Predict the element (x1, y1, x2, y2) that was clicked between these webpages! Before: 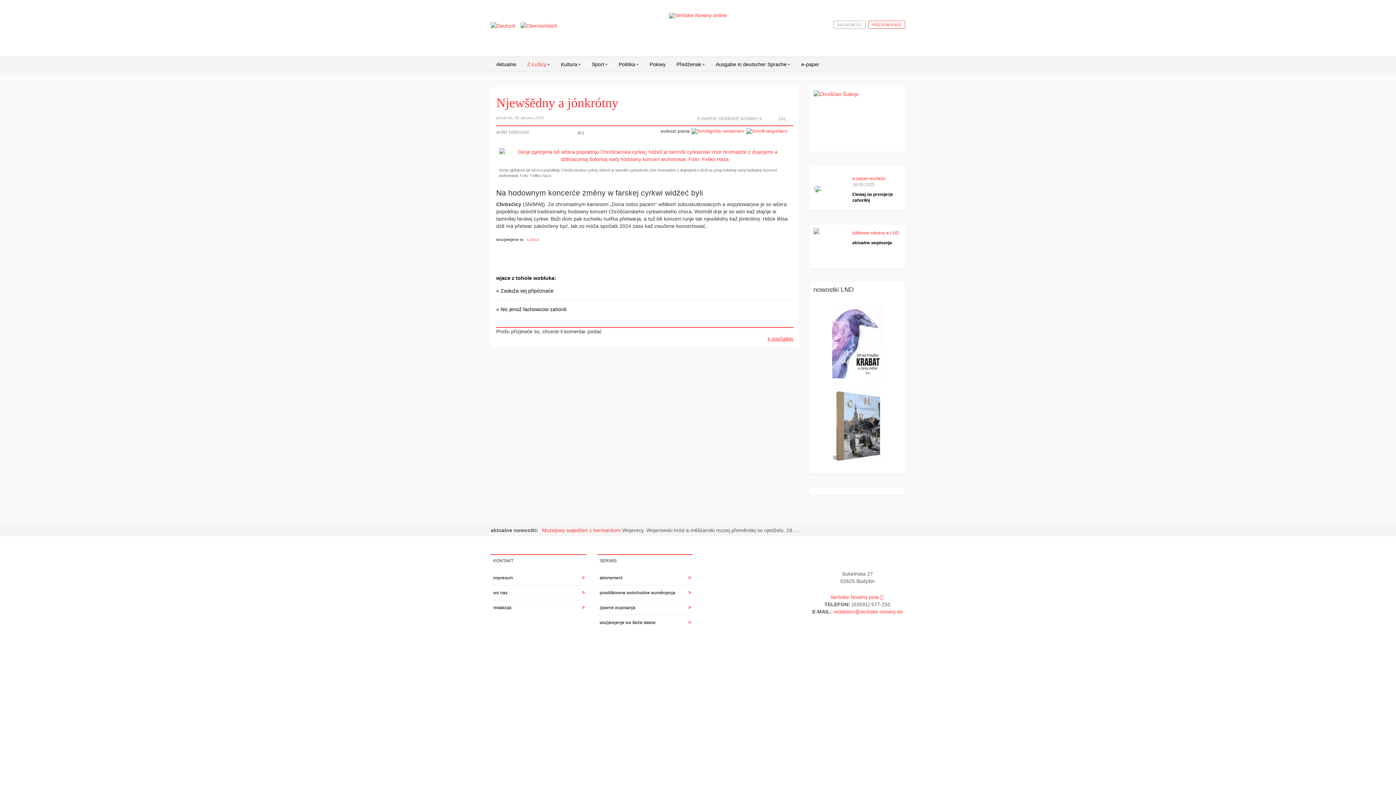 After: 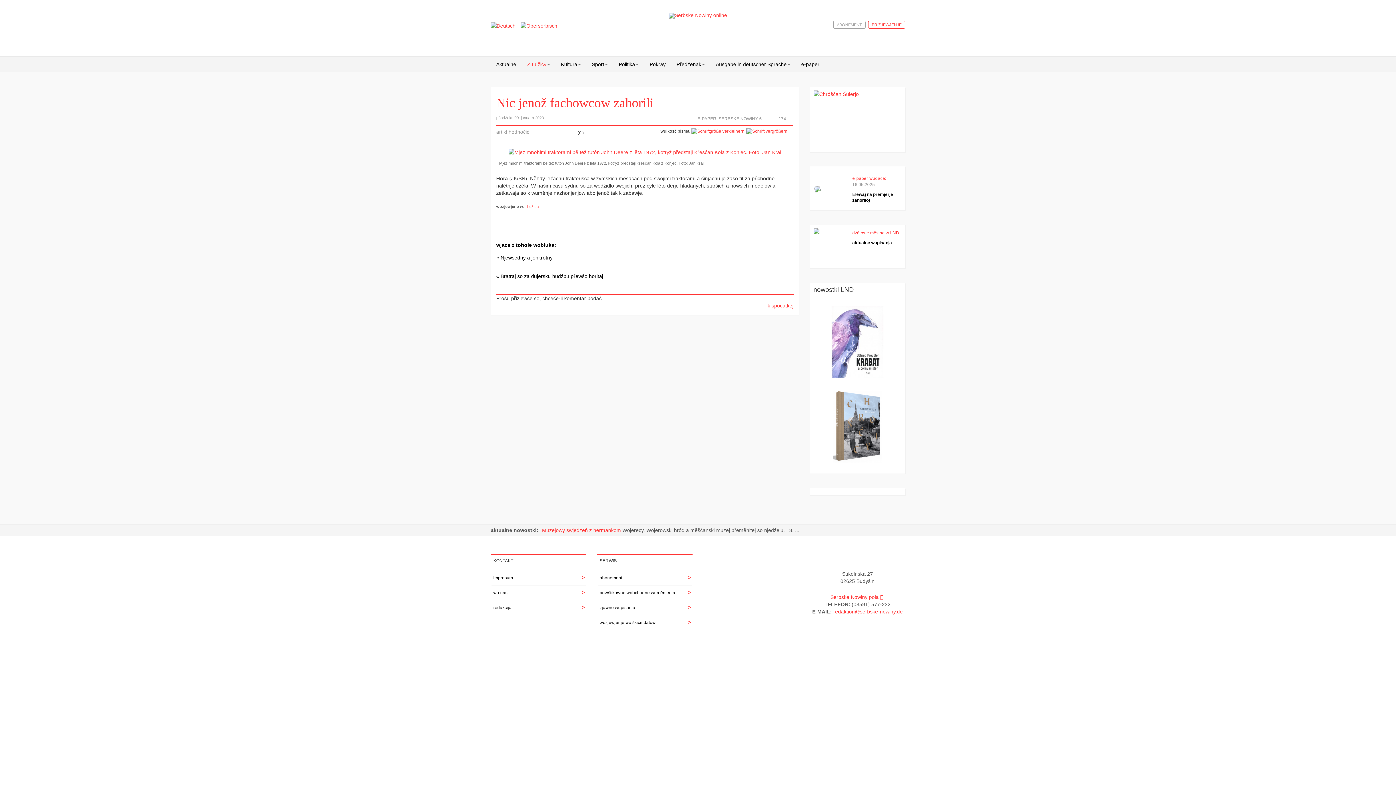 Action: label: « Nic jenož fachowcow zahorili bbox: (496, 300, 793, 318)